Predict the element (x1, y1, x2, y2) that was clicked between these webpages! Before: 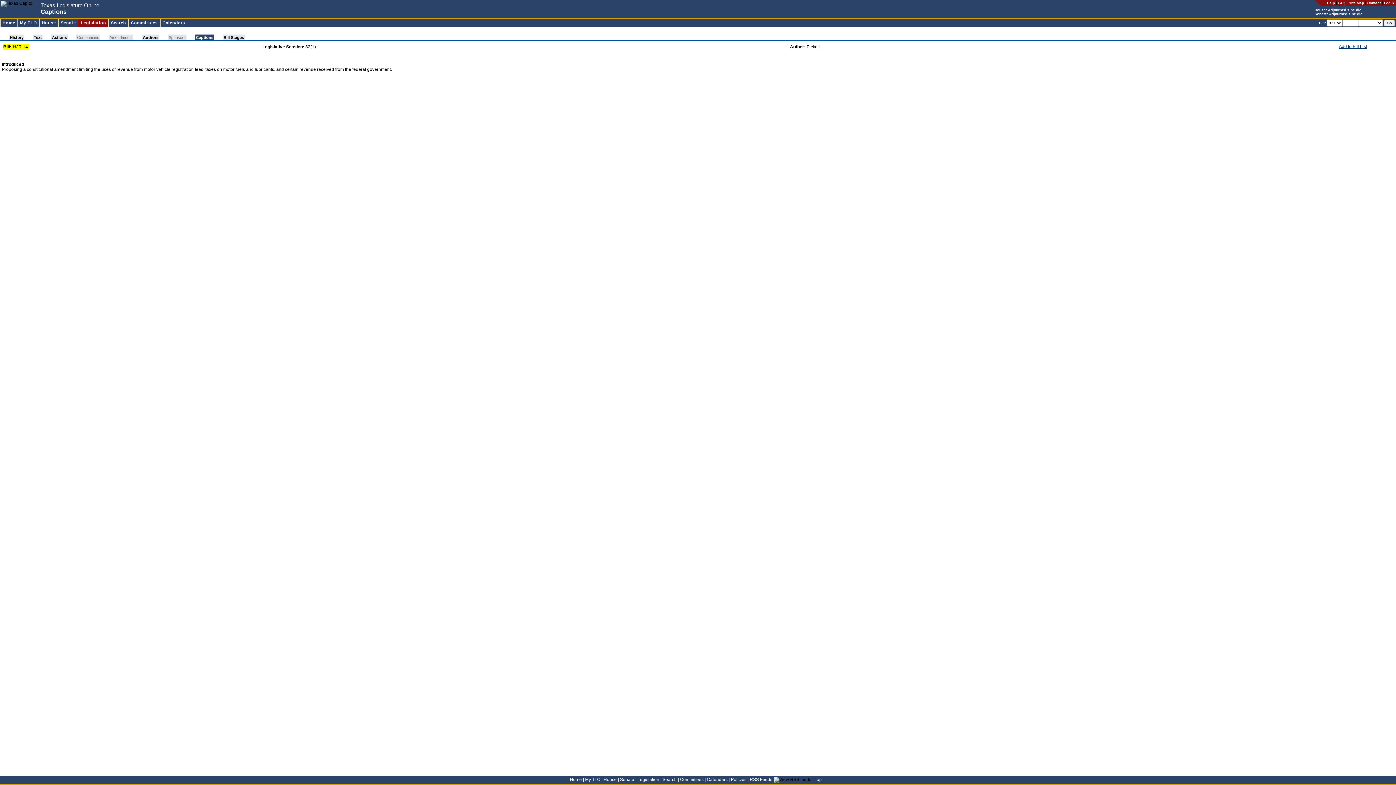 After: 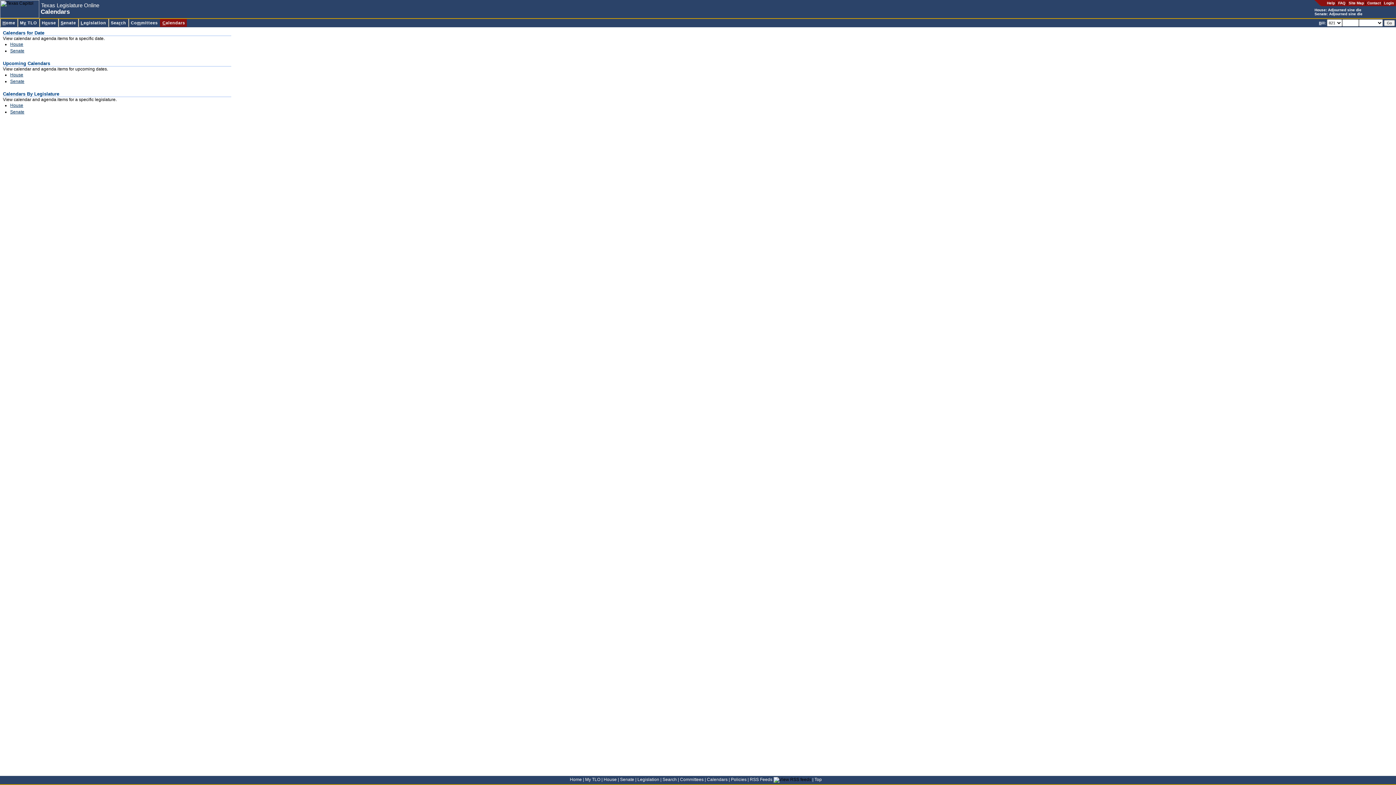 Action: bbox: (707, 777, 727, 782) label: Calendars